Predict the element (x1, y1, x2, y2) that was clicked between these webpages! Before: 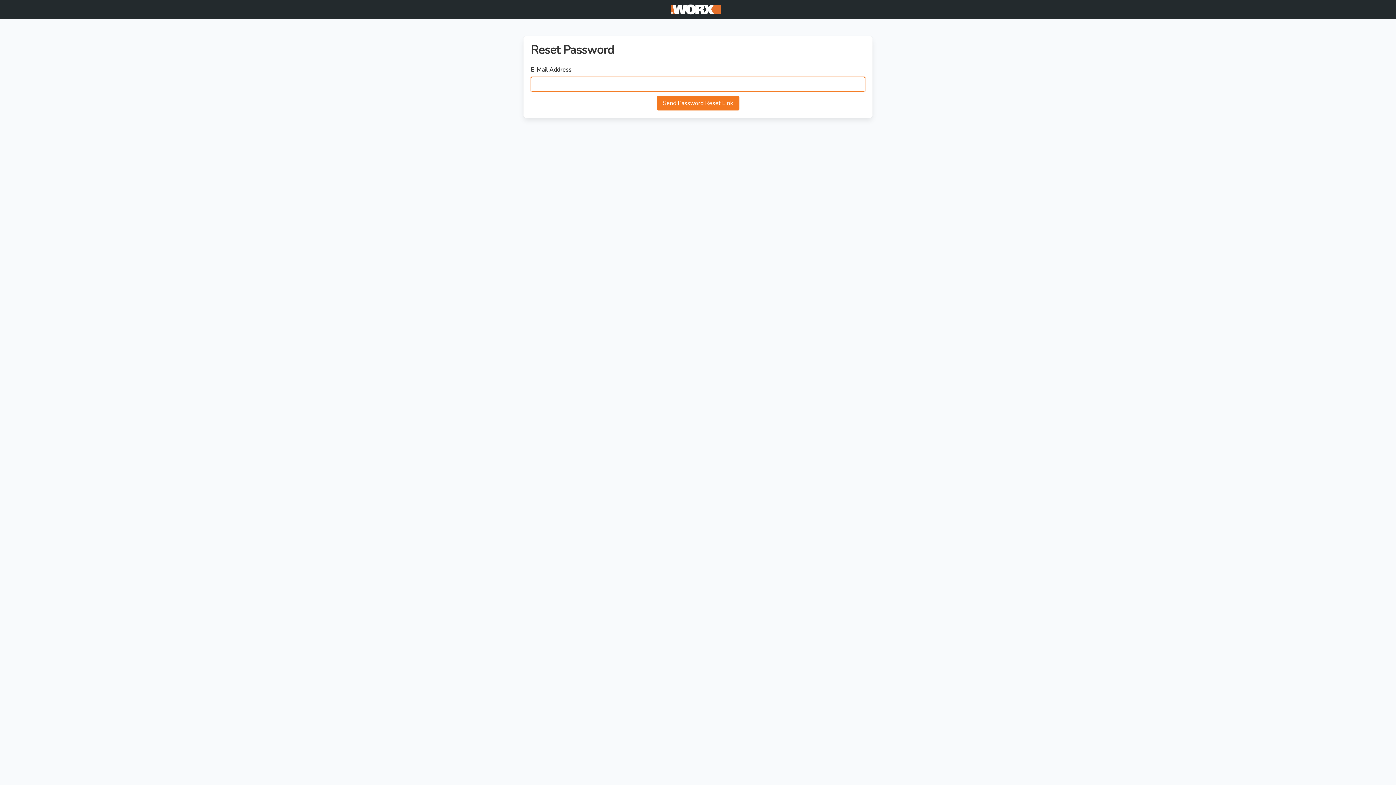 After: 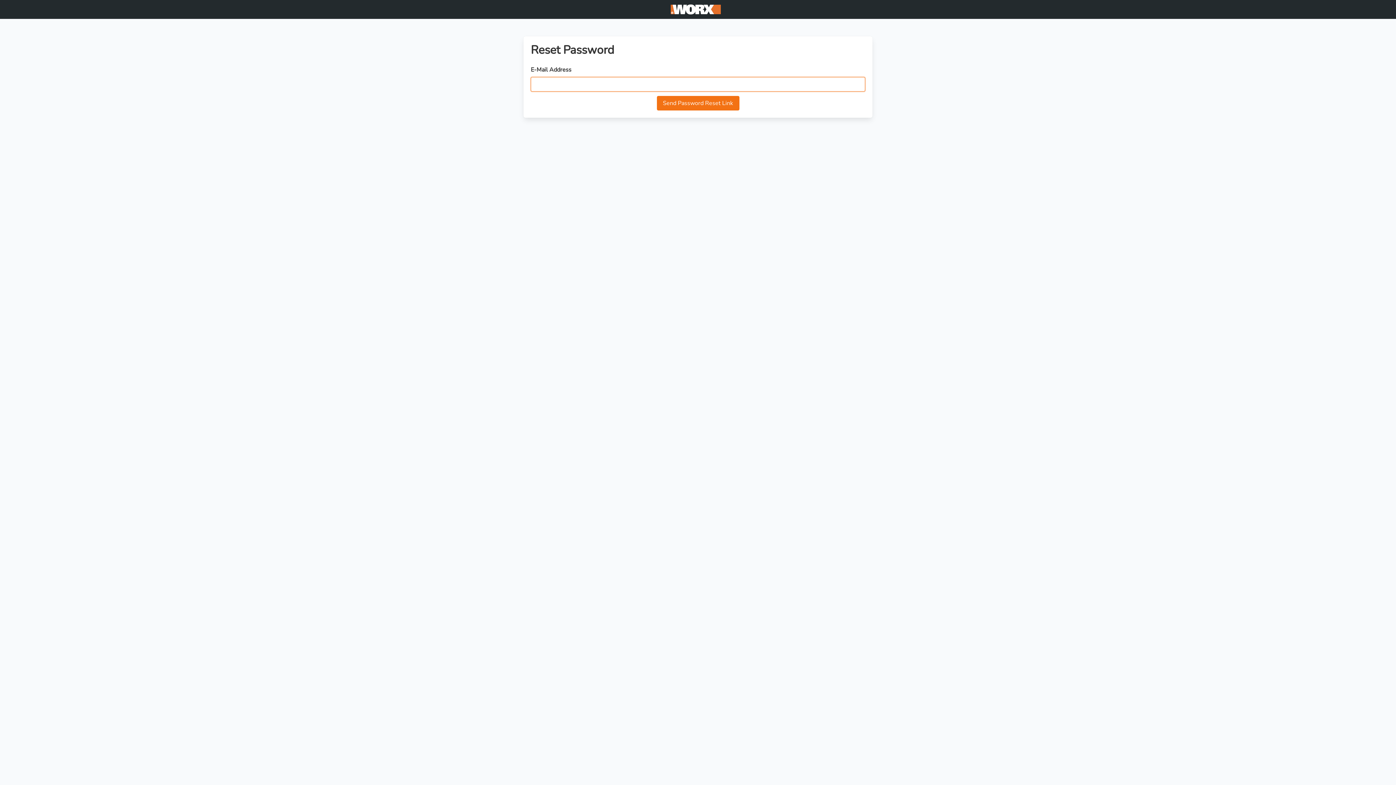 Action: bbox: (656, 96, 739, 110) label: Send Password Reset Link